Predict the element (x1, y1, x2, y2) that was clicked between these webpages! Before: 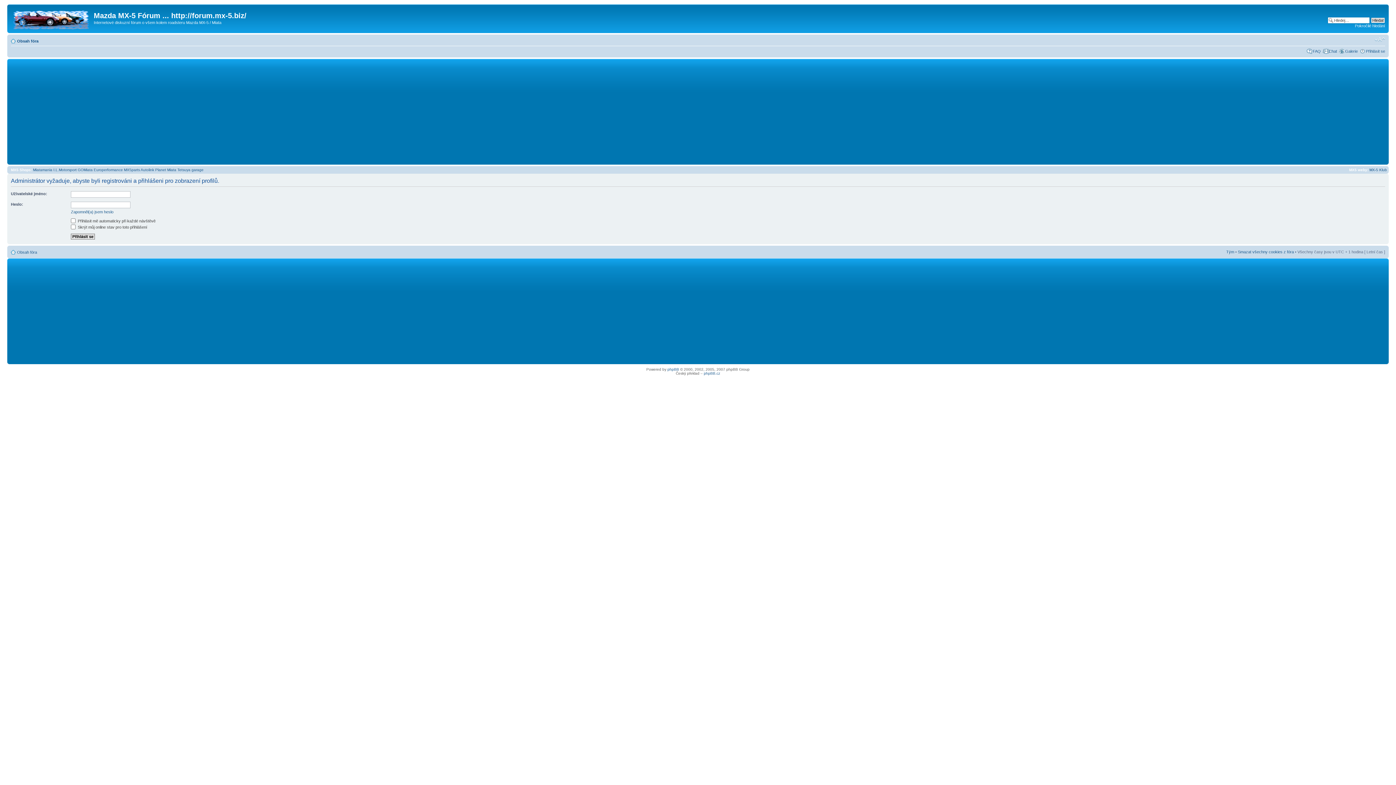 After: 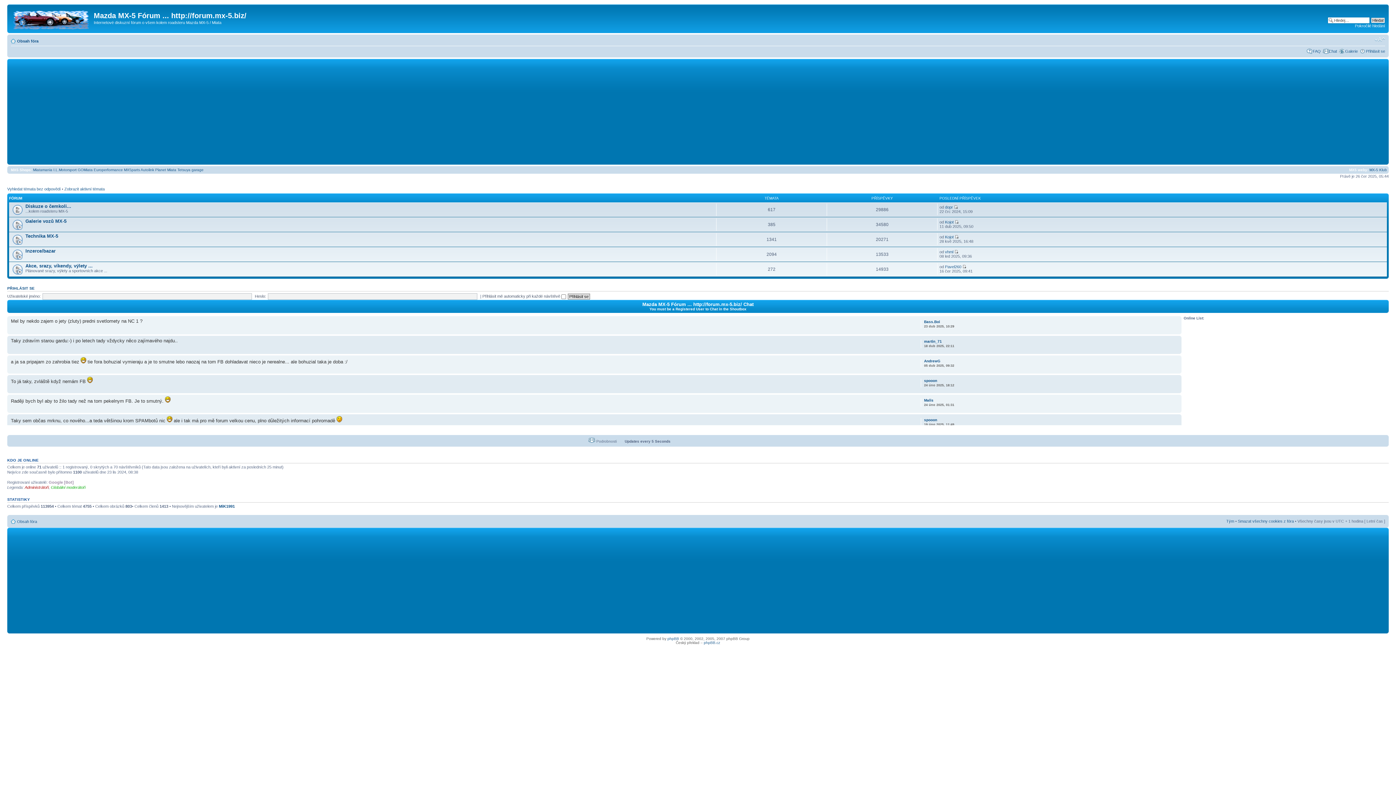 Action: bbox: (17, 38, 38, 43) label: Obsah fóra